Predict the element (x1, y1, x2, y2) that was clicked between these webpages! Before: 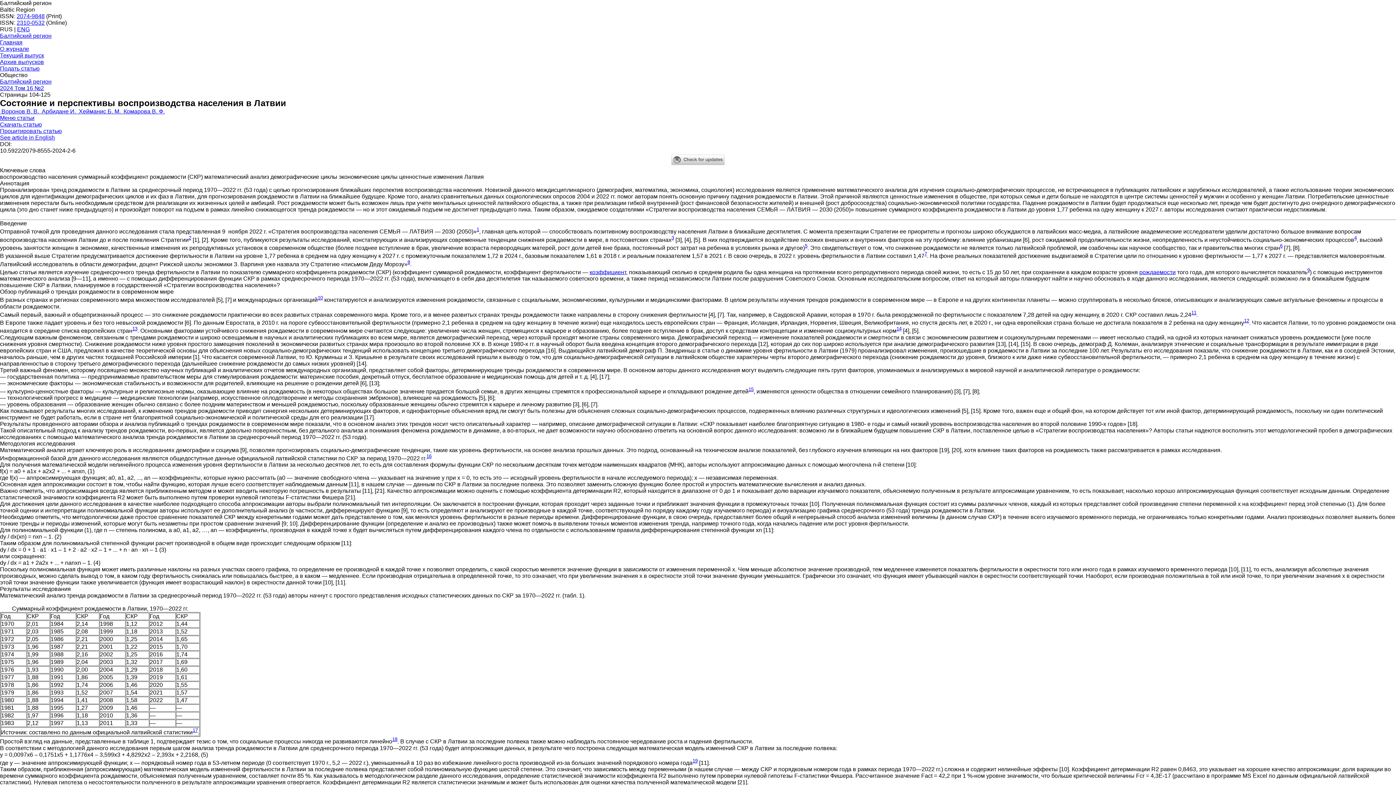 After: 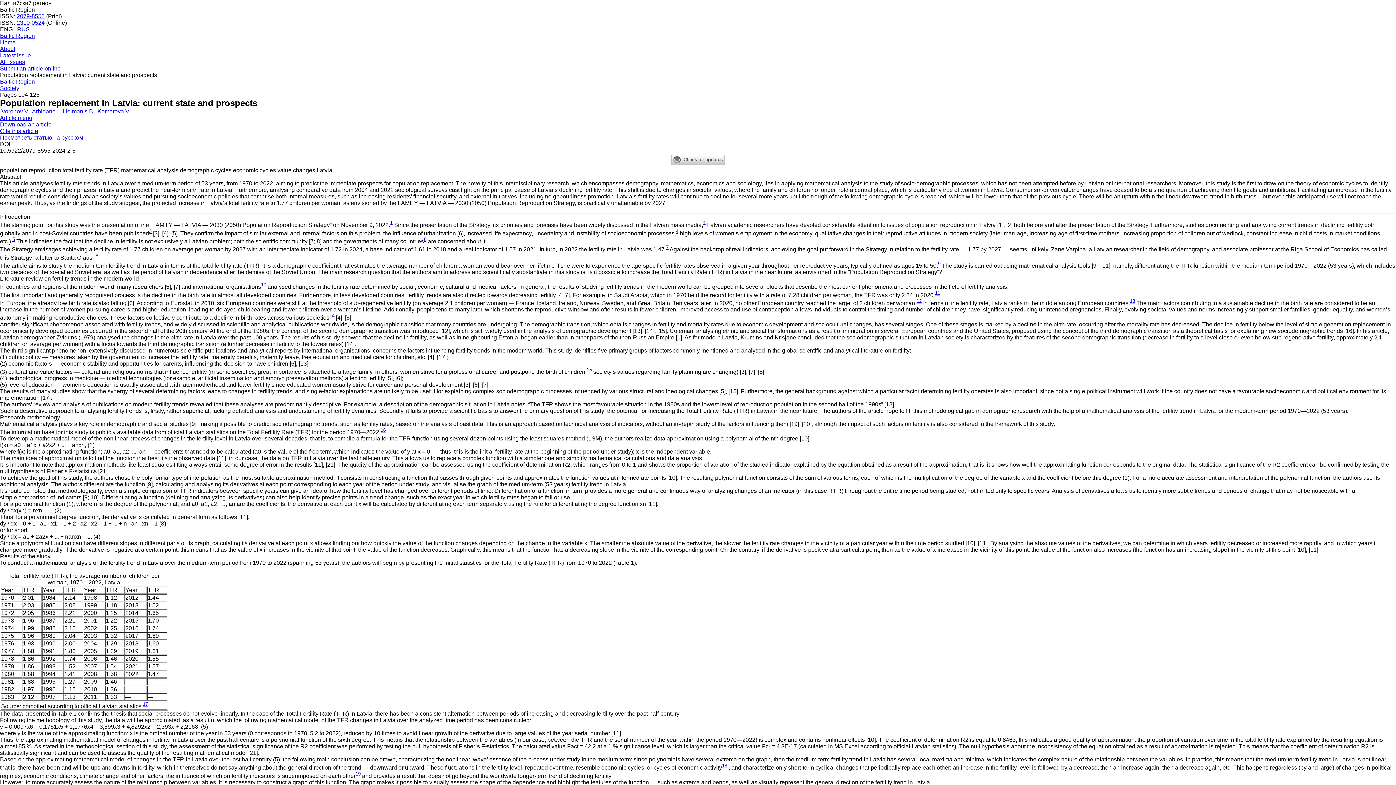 Action: bbox: (0, 134, 54, 140) label: See article in English